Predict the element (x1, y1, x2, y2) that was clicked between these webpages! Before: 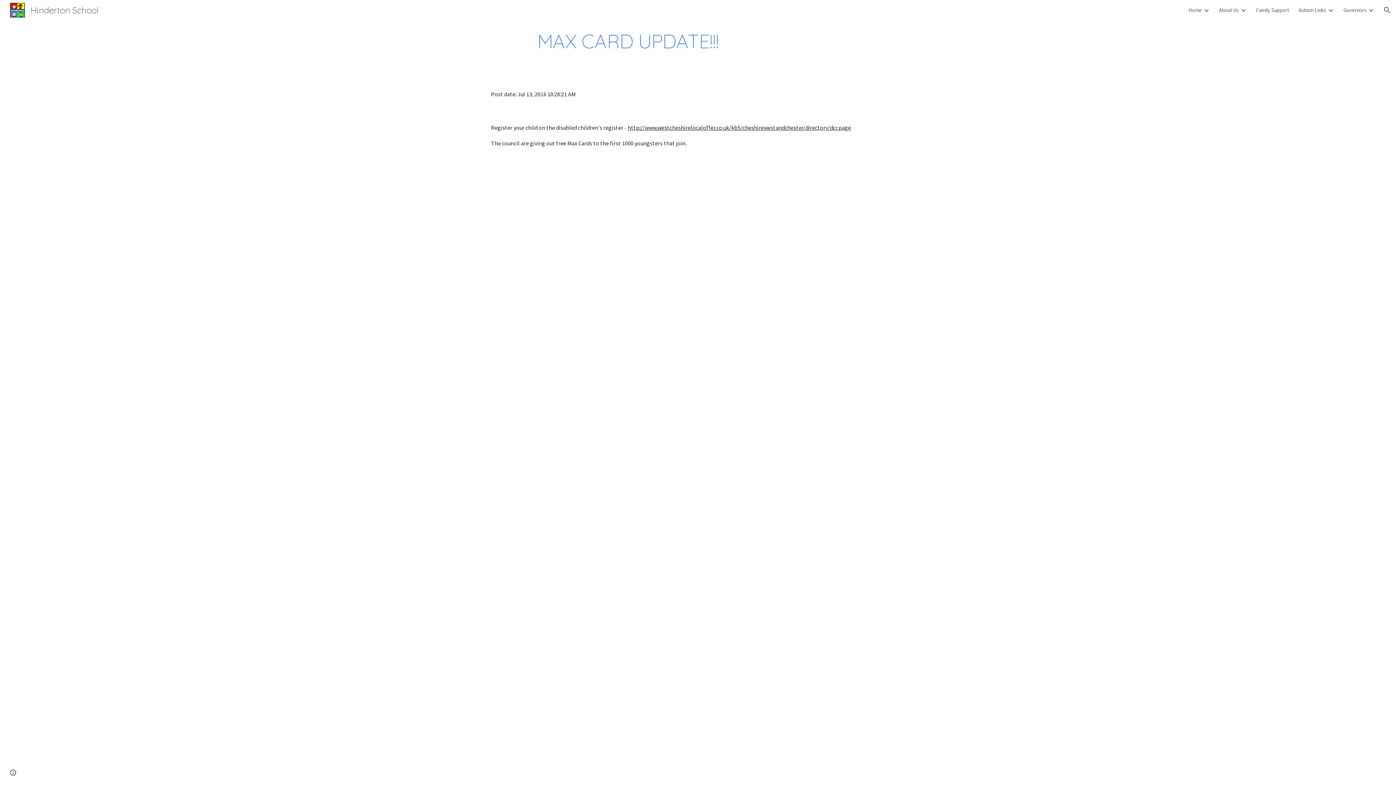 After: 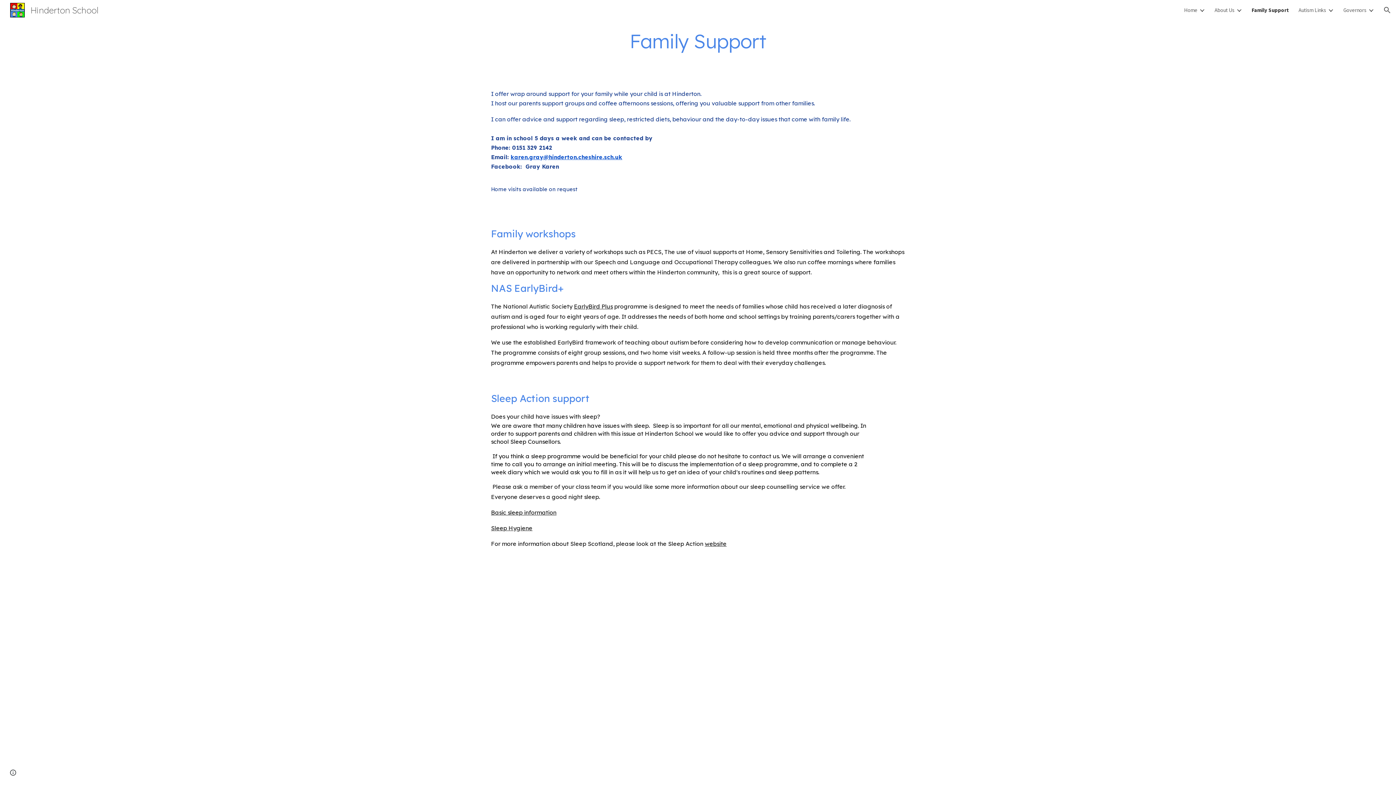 Action: bbox: (1256, 6, 1289, 13) label: Family Support